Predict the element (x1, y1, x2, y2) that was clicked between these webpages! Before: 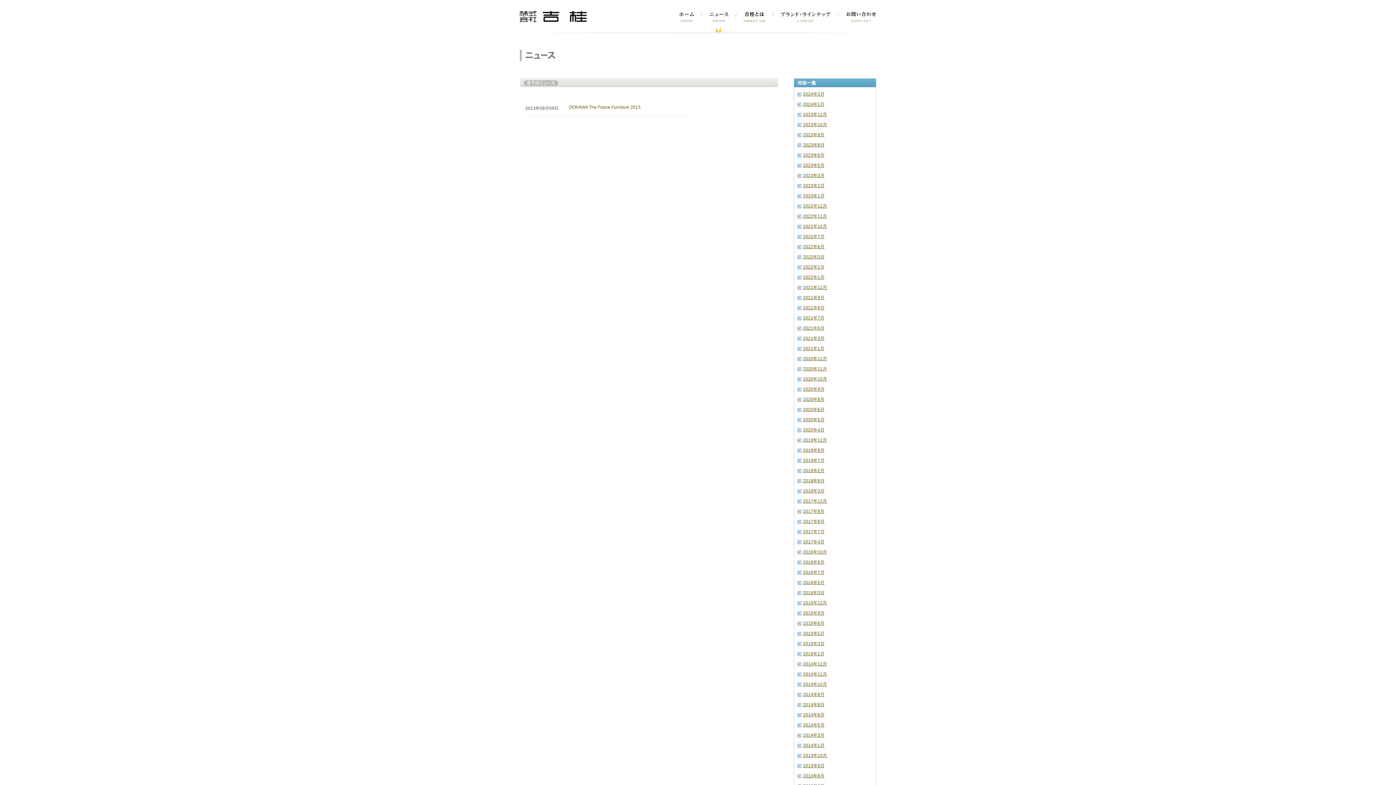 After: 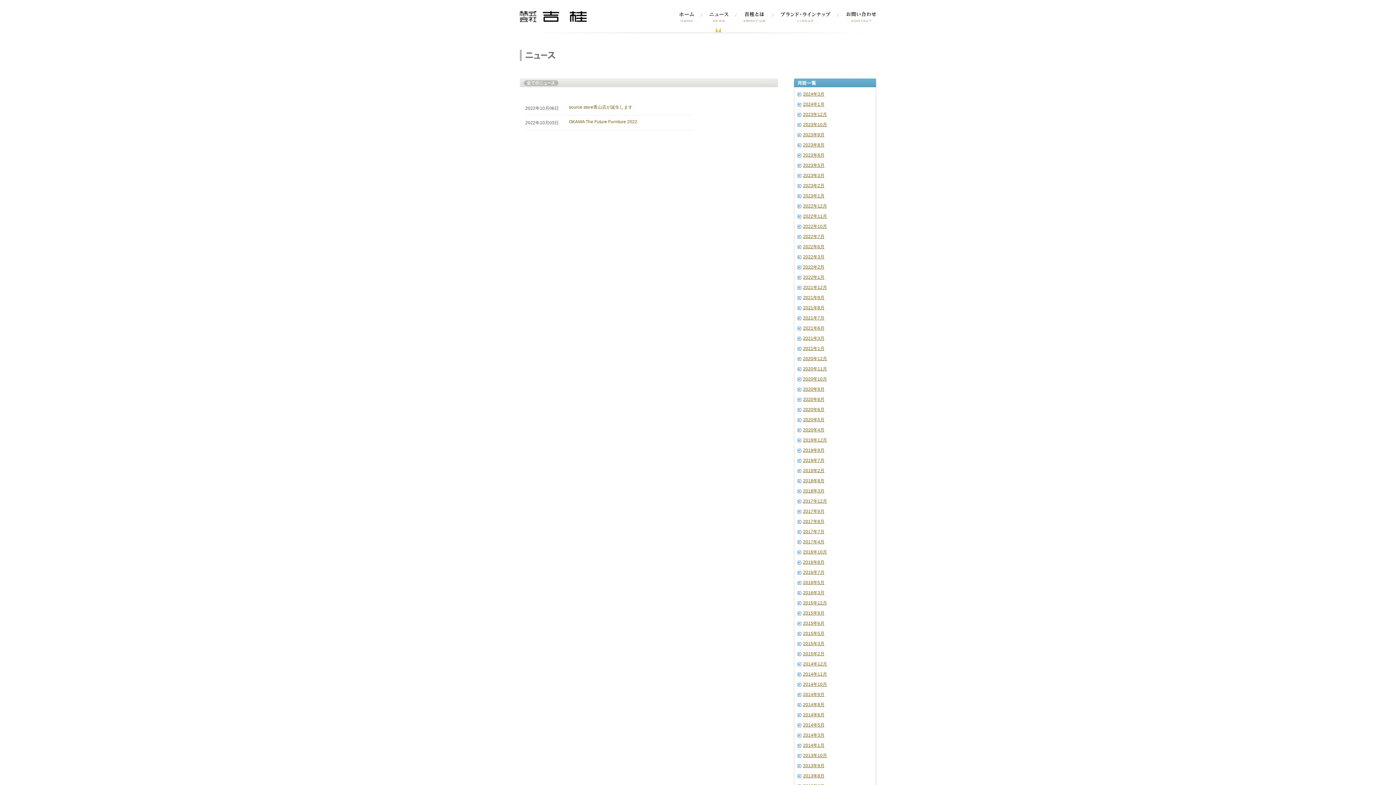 Action: label: 2022年10月 bbox: (803, 224, 827, 229)